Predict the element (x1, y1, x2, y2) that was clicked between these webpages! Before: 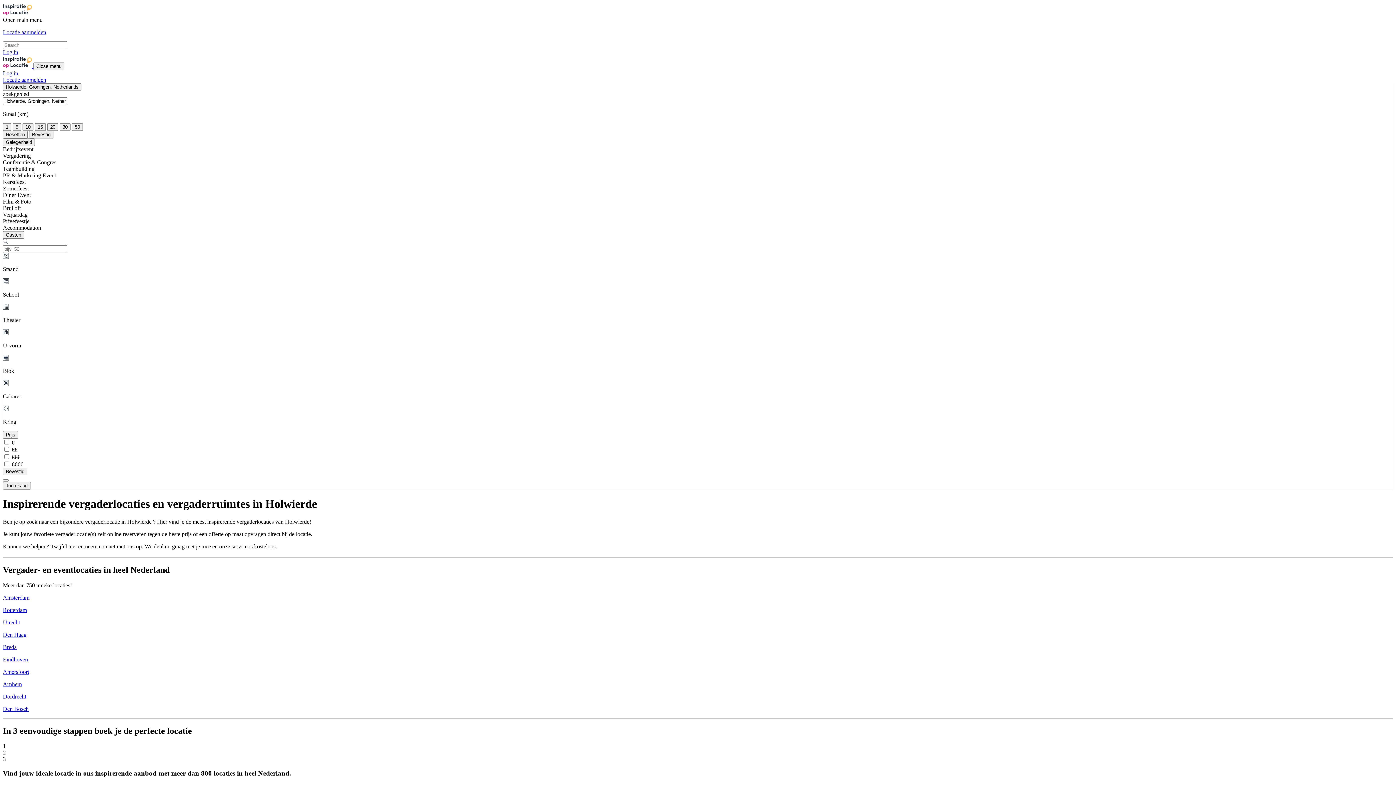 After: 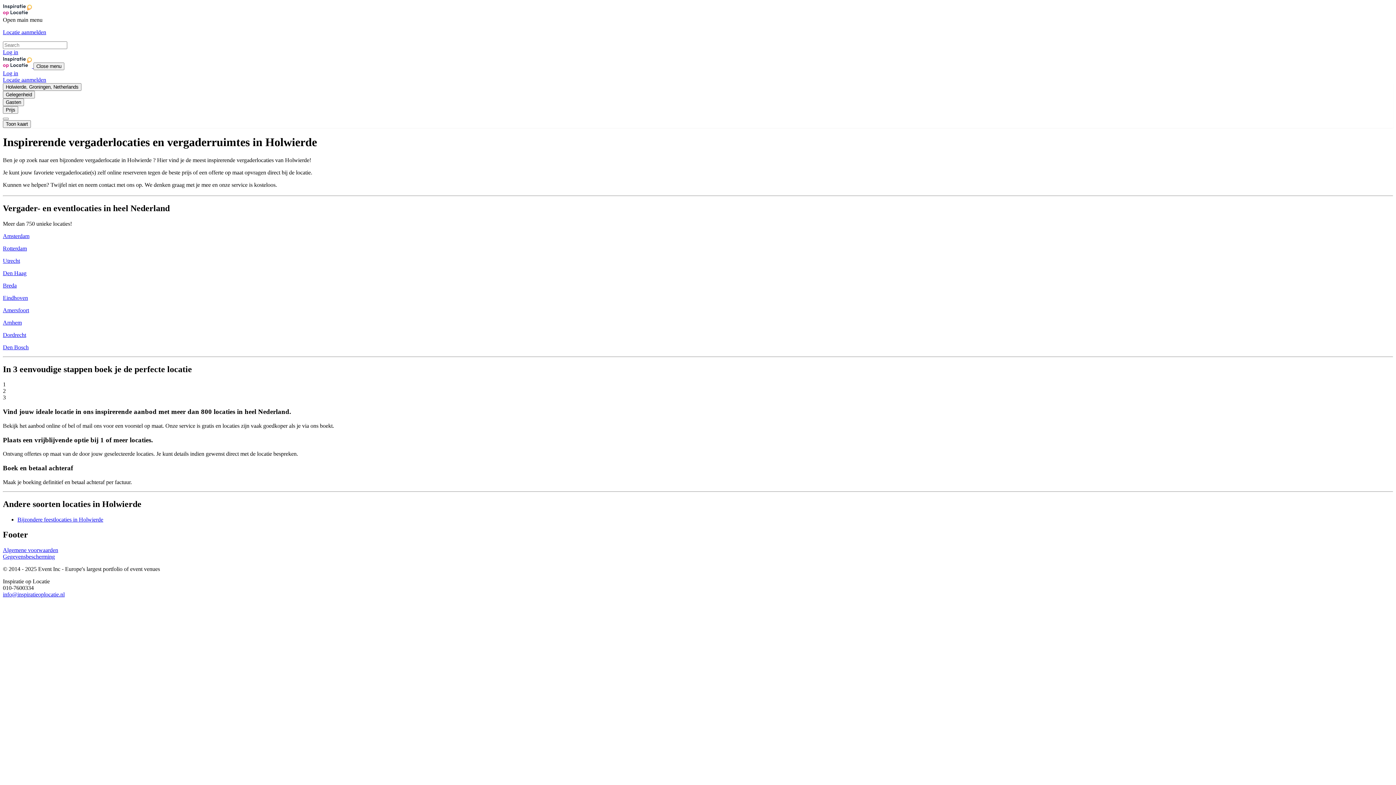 Action: label: Amersfoort bbox: (2, 668, 29, 675)